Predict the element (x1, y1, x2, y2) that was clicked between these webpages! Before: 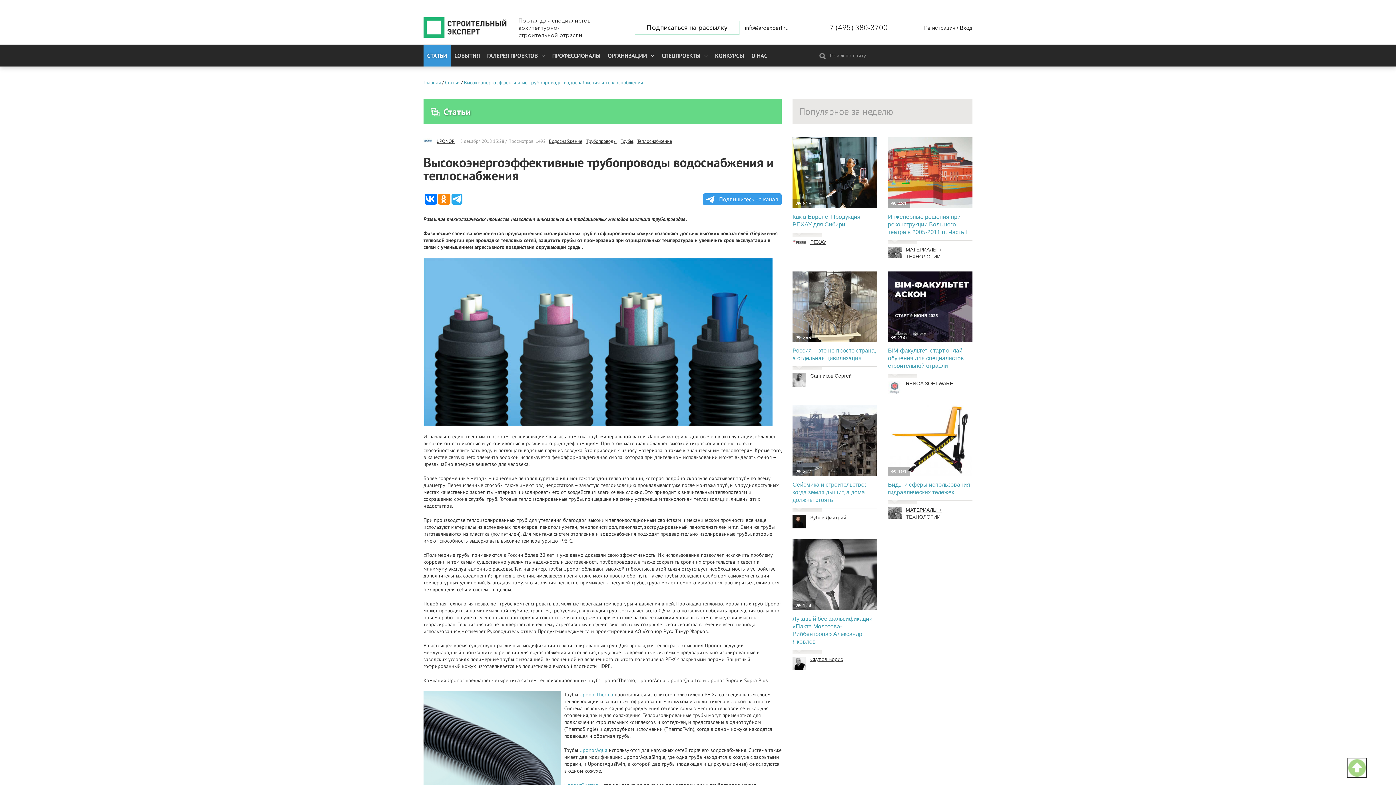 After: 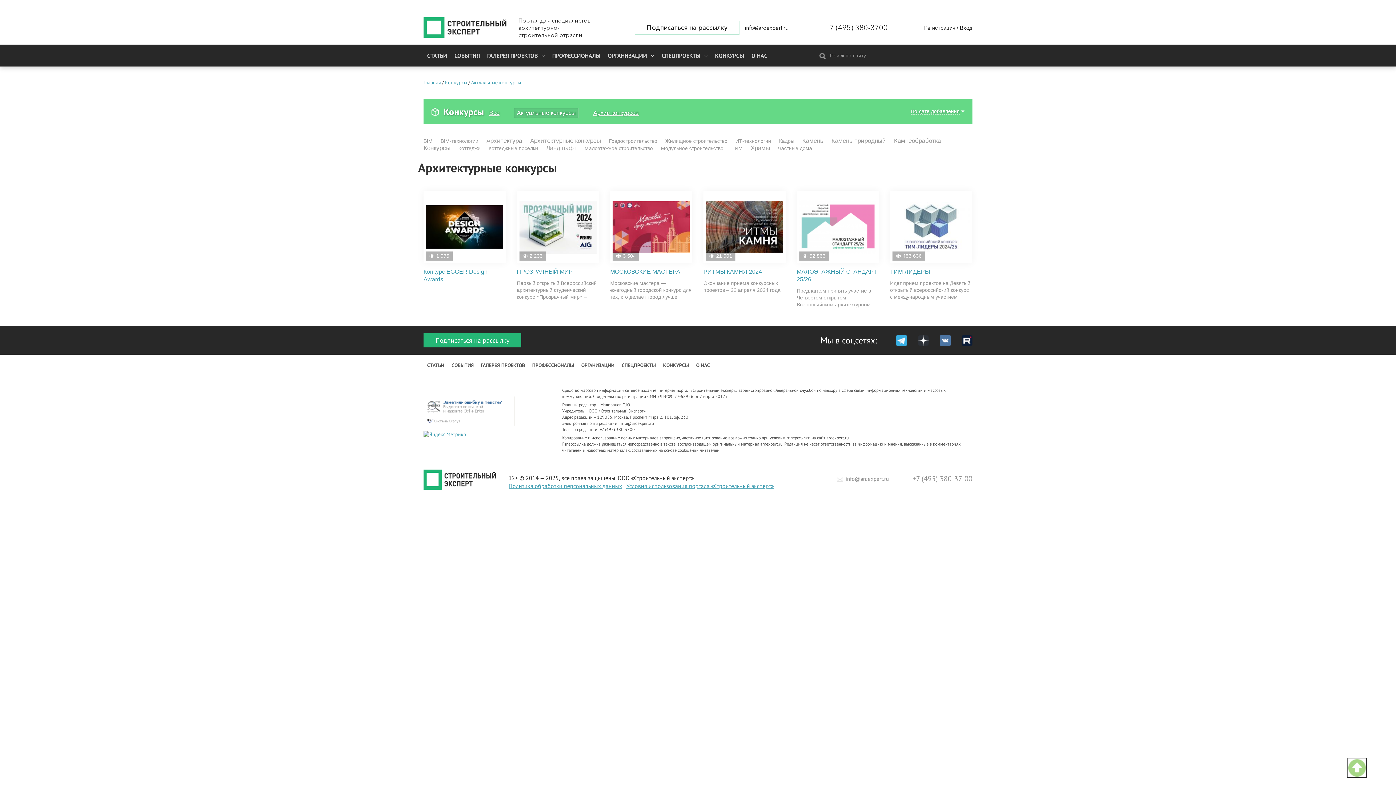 Action: label: КОНКУРСЫ bbox: (711, 44, 748, 66)